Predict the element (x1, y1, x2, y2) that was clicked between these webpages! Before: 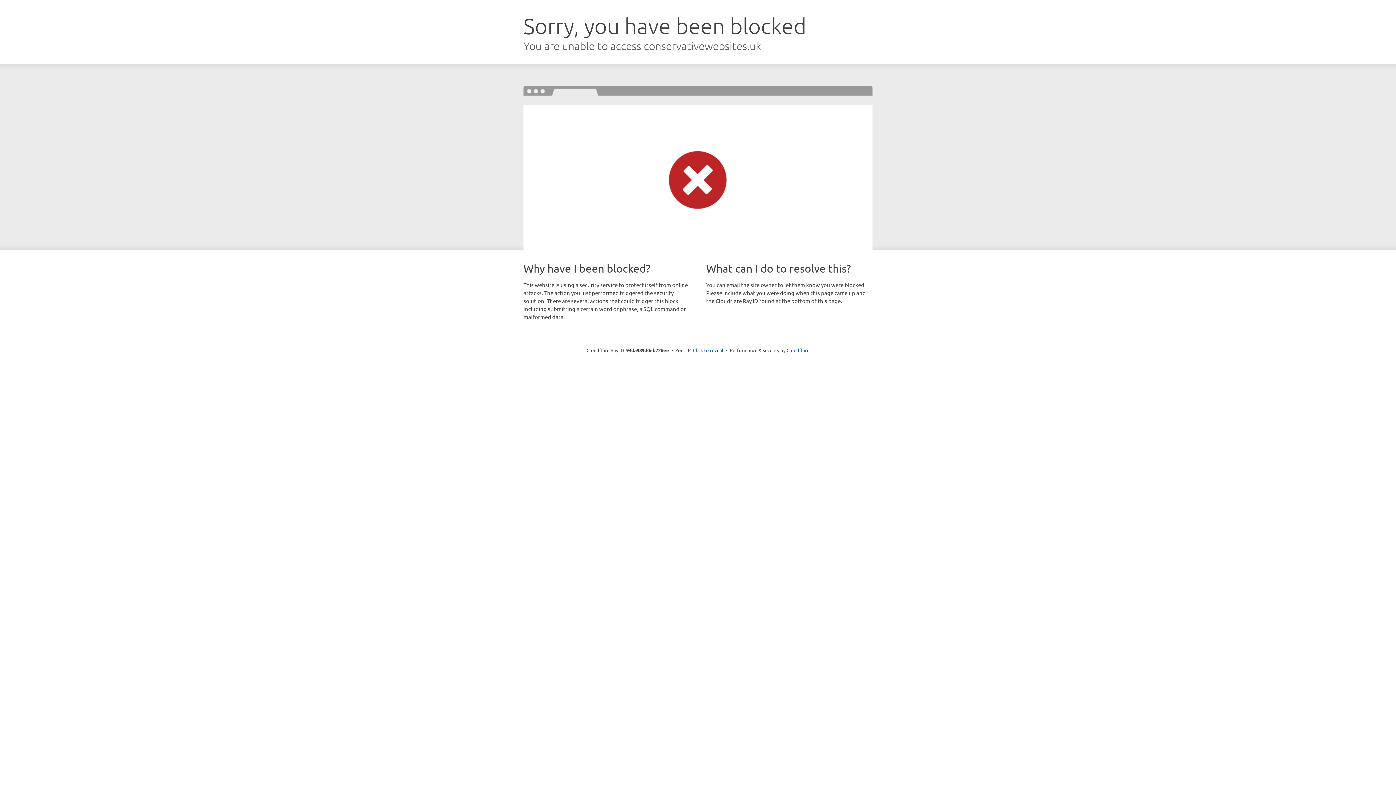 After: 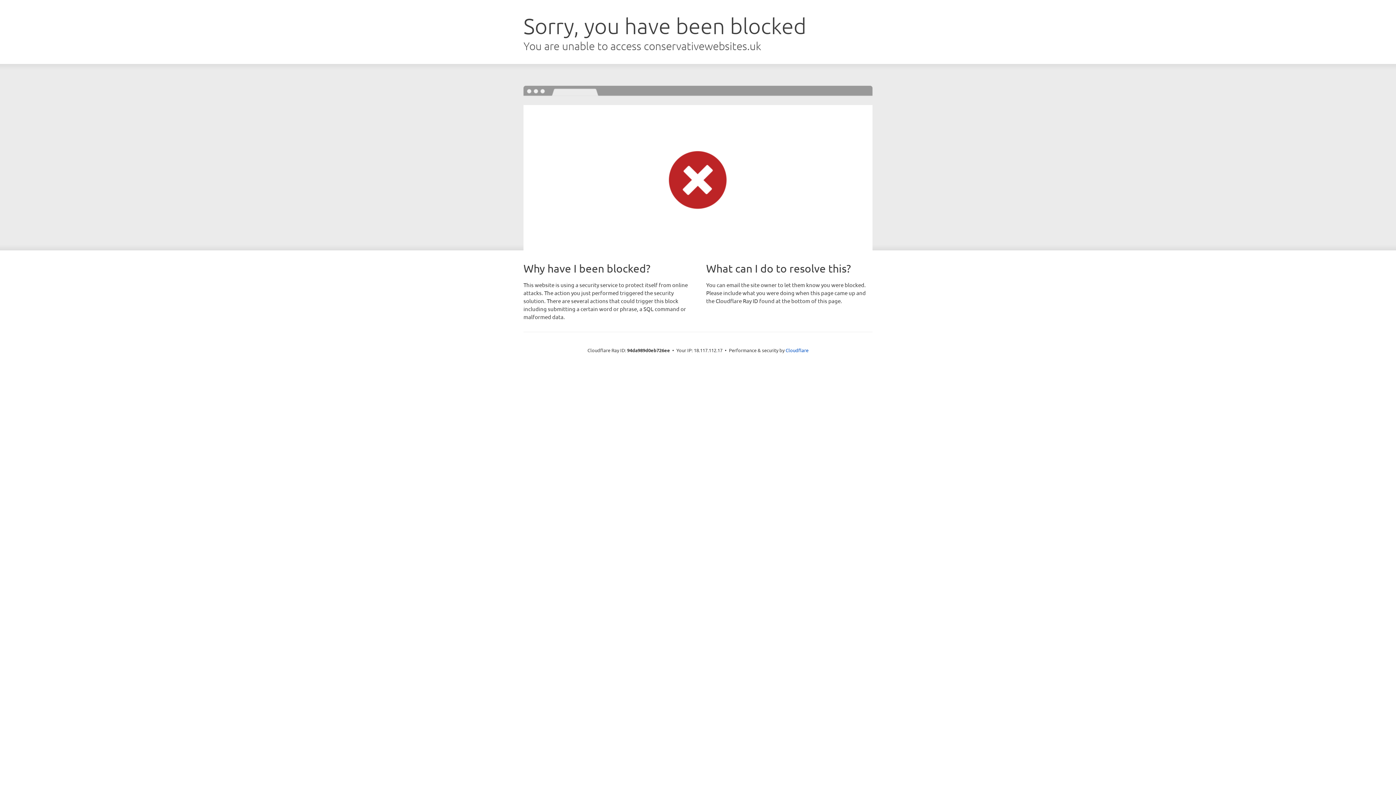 Action: bbox: (693, 346, 723, 353) label: Click to reveal